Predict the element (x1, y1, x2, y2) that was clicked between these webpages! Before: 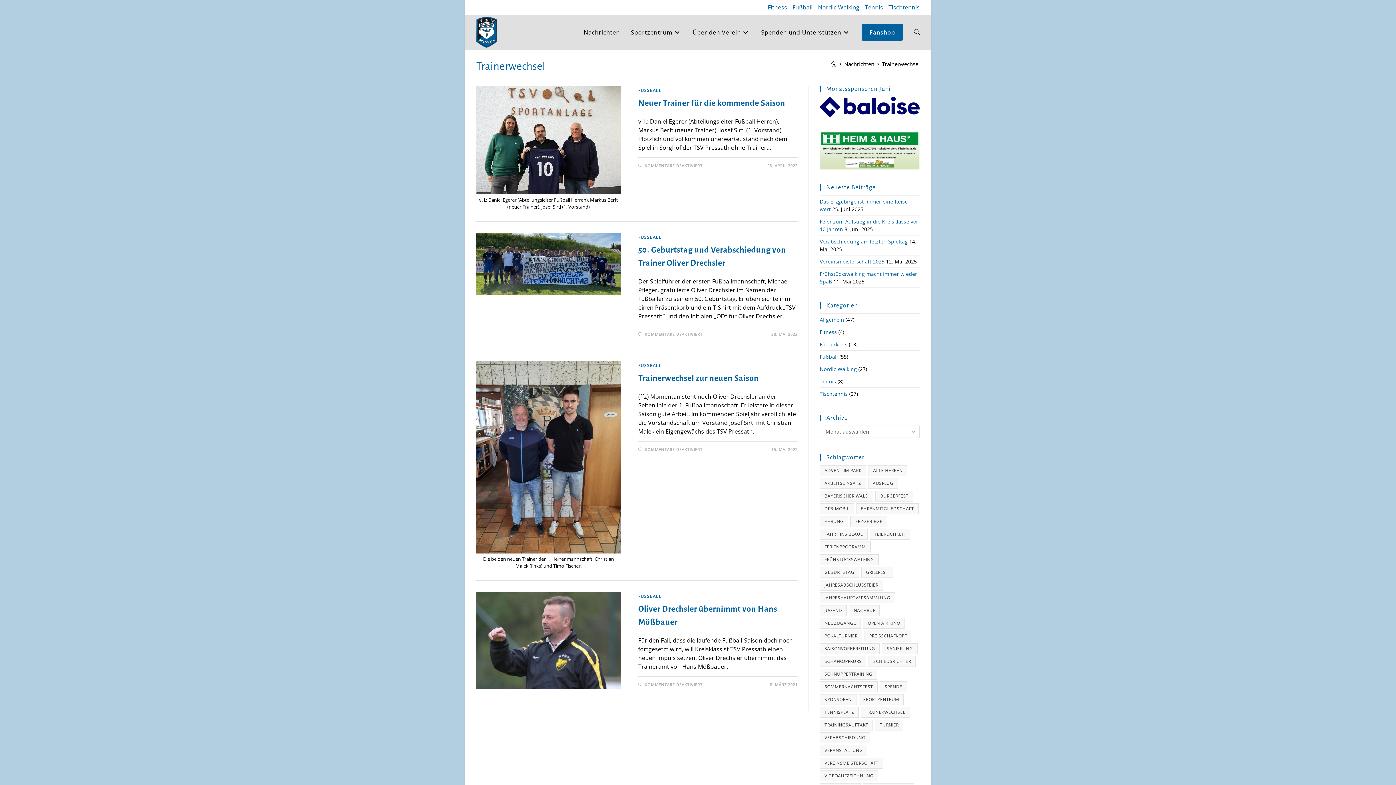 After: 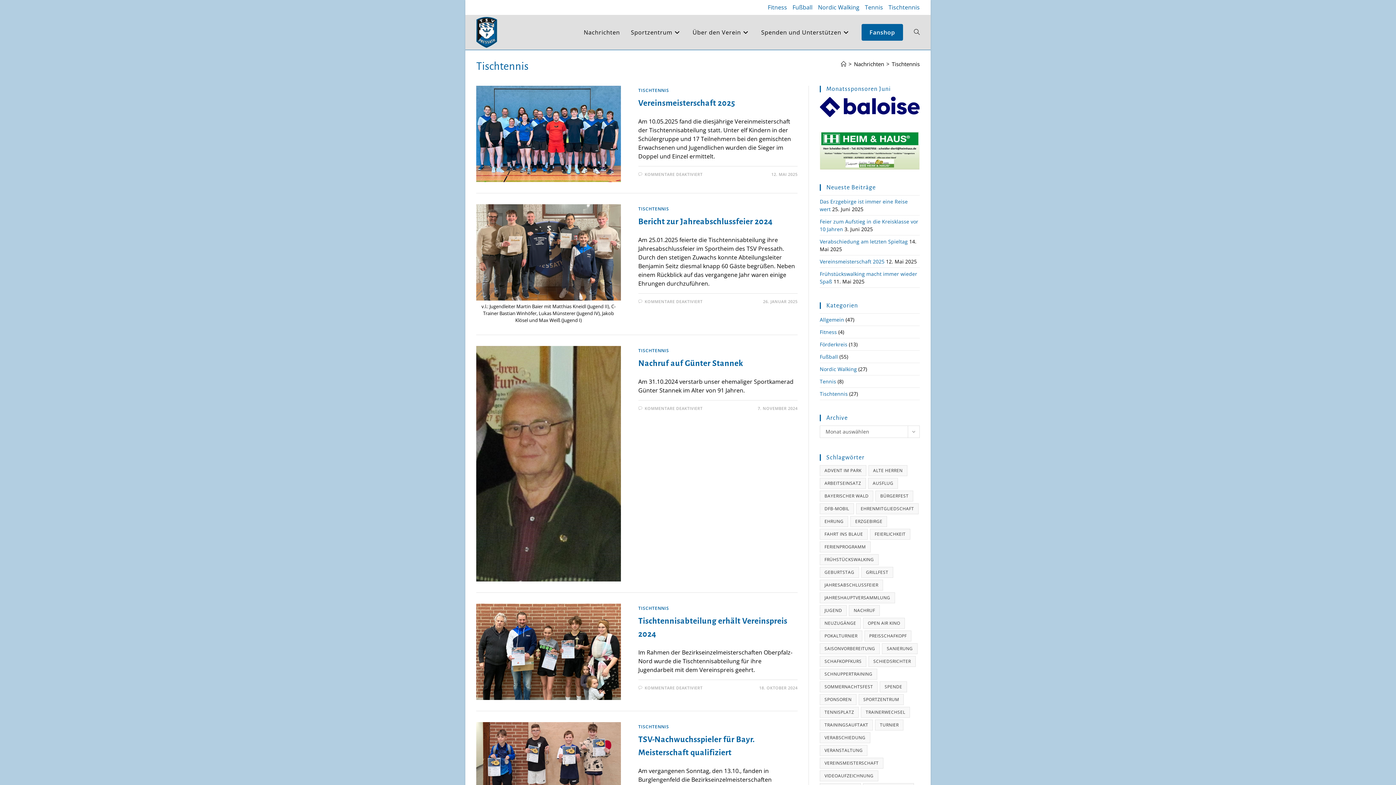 Action: bbox: (820, 390, 848, 397) label: Tischtennis